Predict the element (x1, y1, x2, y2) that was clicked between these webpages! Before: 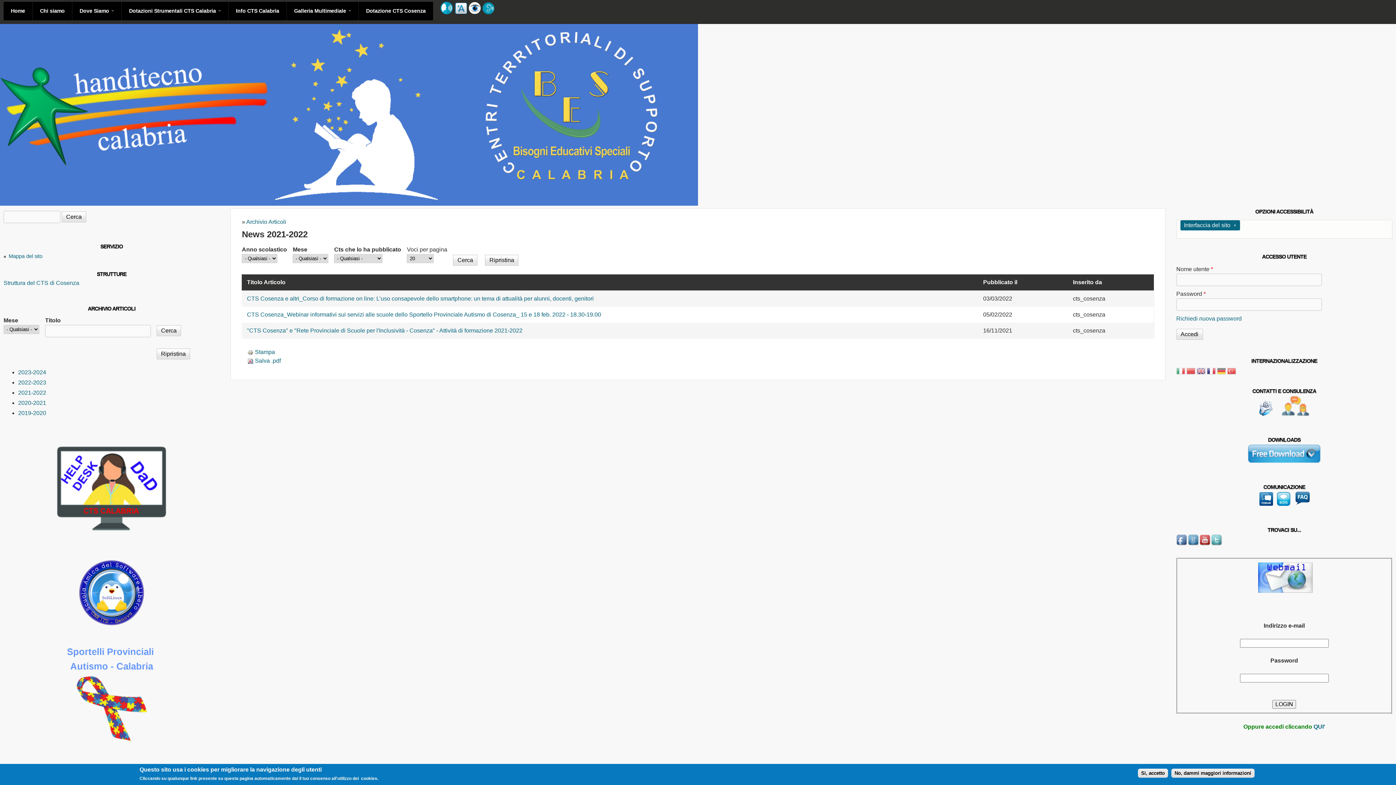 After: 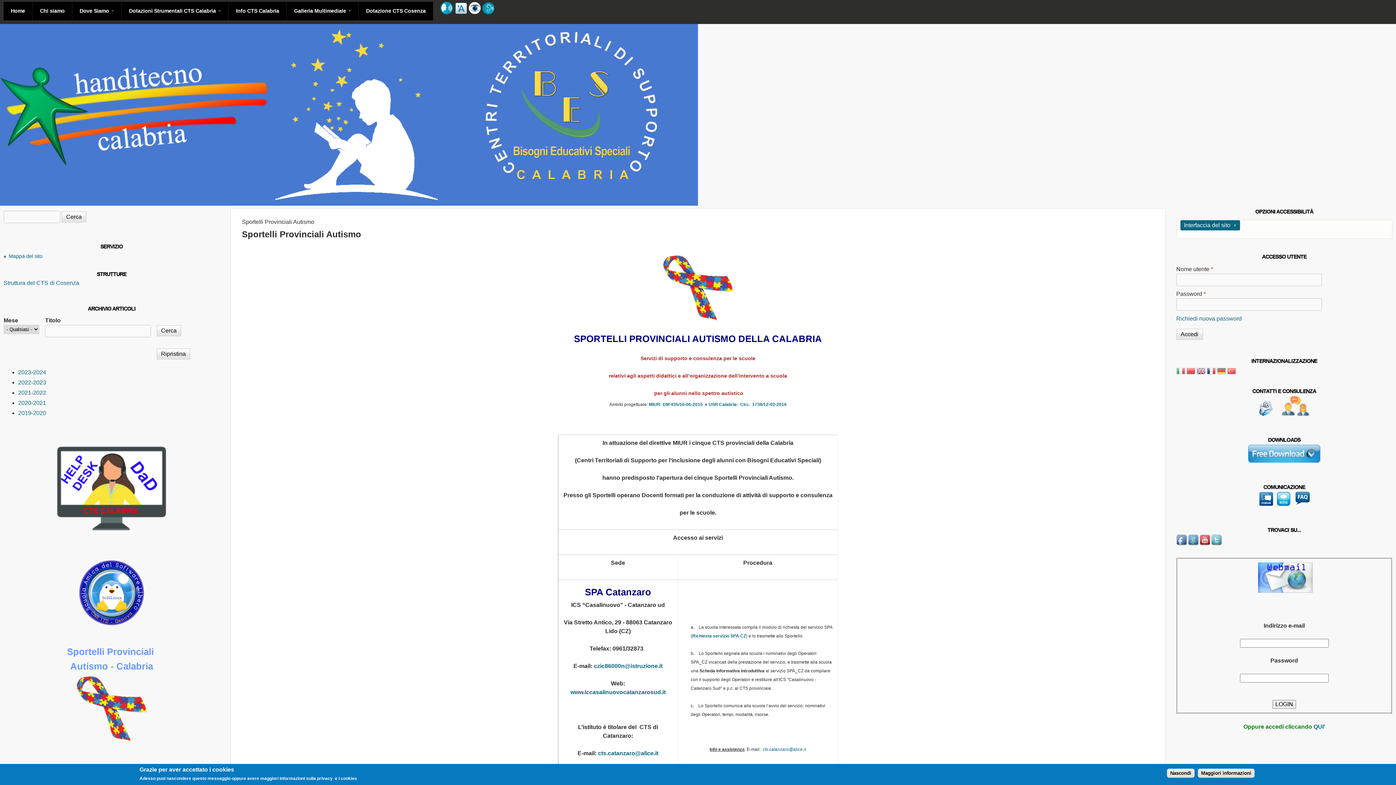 Action: label: Sportelli Provinciali  bbox: (66, 647, 156, 657)